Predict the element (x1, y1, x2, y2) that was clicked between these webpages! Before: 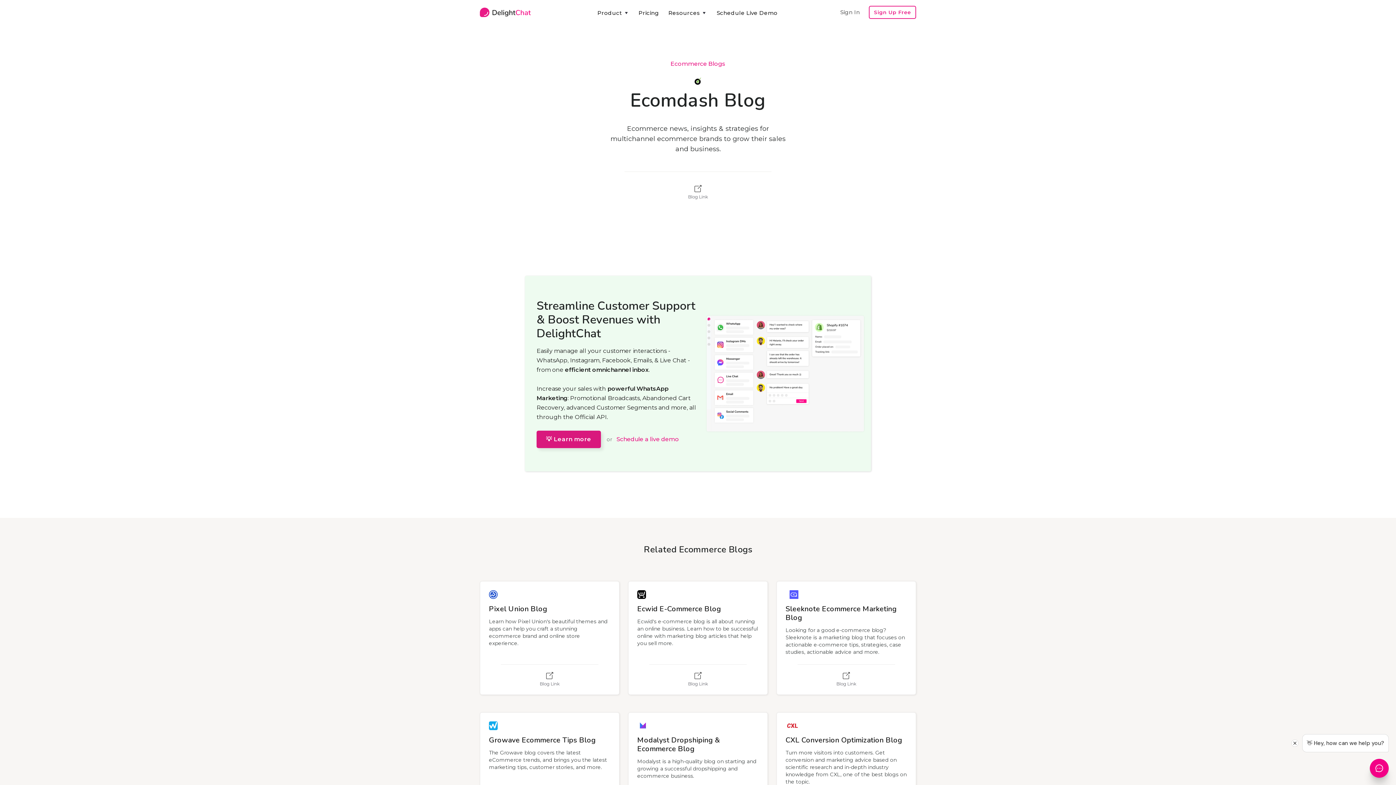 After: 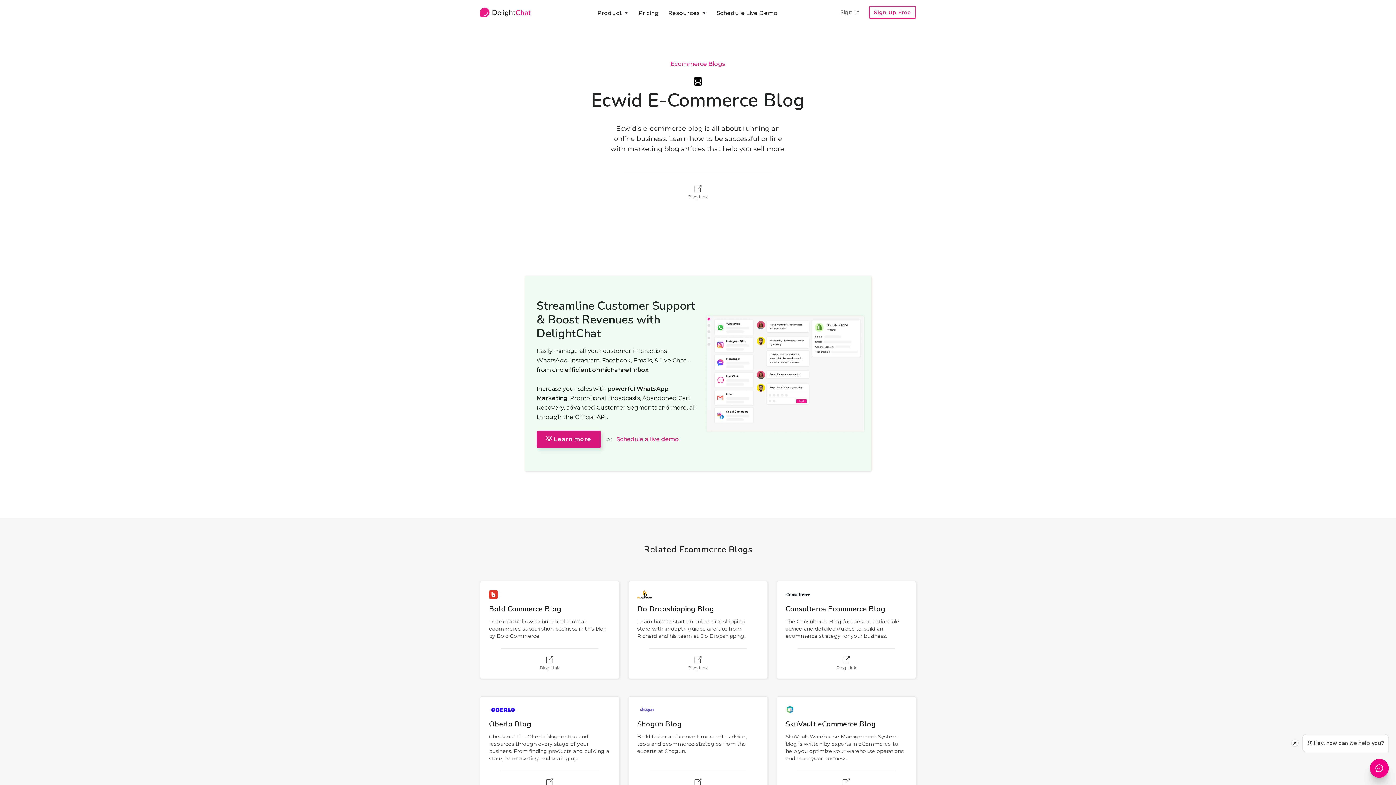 Action: label: Ecwid E-Commerce Blog bbox: (637, 603, 721, 618)